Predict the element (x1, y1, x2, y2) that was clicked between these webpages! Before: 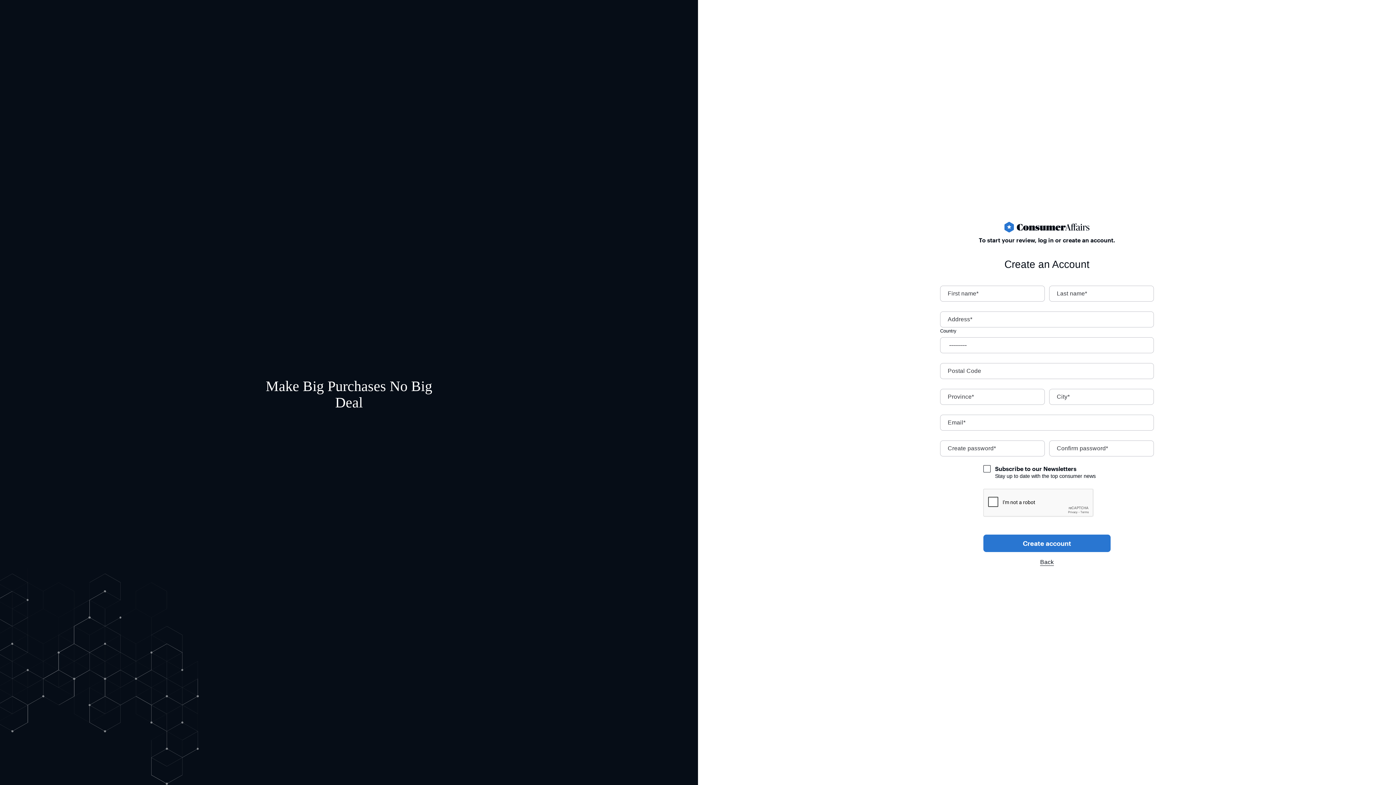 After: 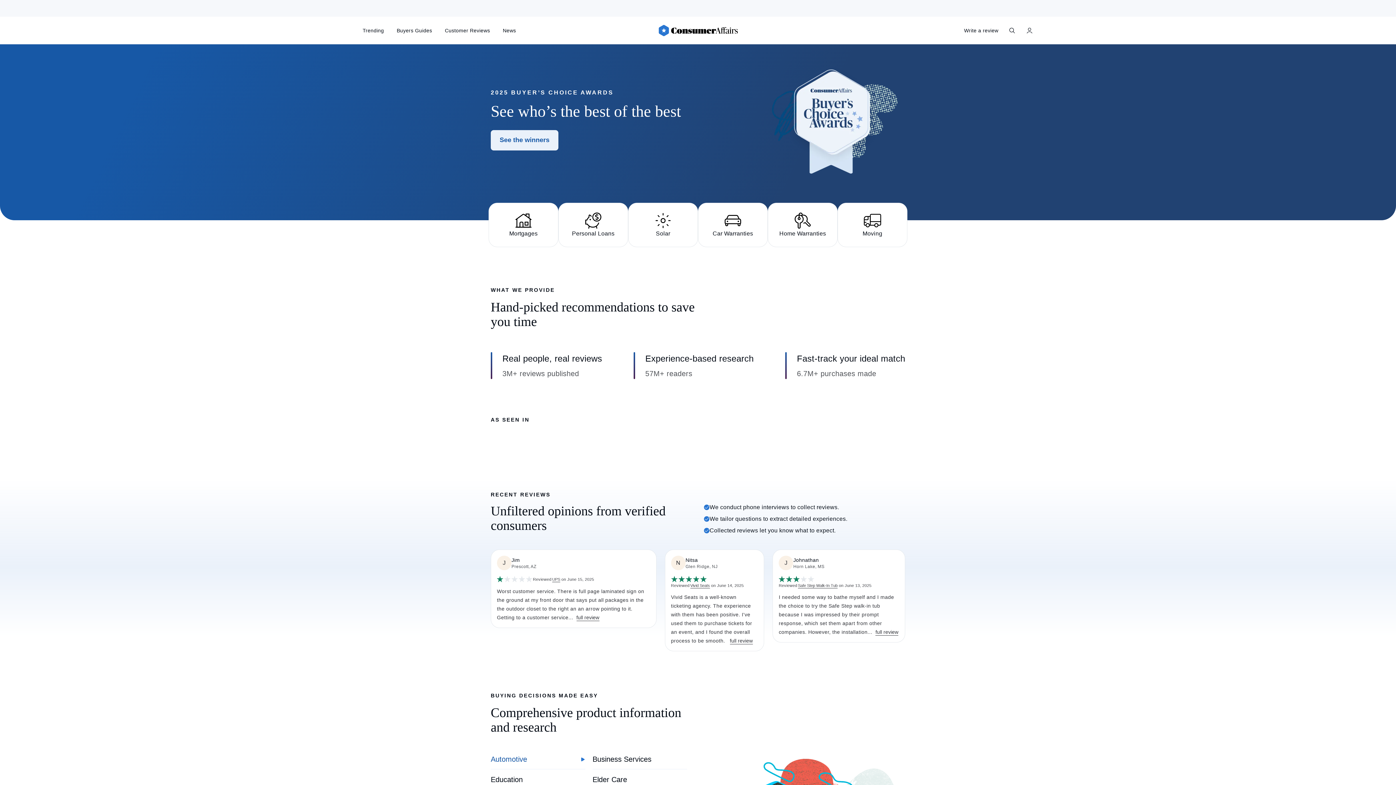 Action: bbox: (940, 218, 1154, 236) label: ConsumerAffairs